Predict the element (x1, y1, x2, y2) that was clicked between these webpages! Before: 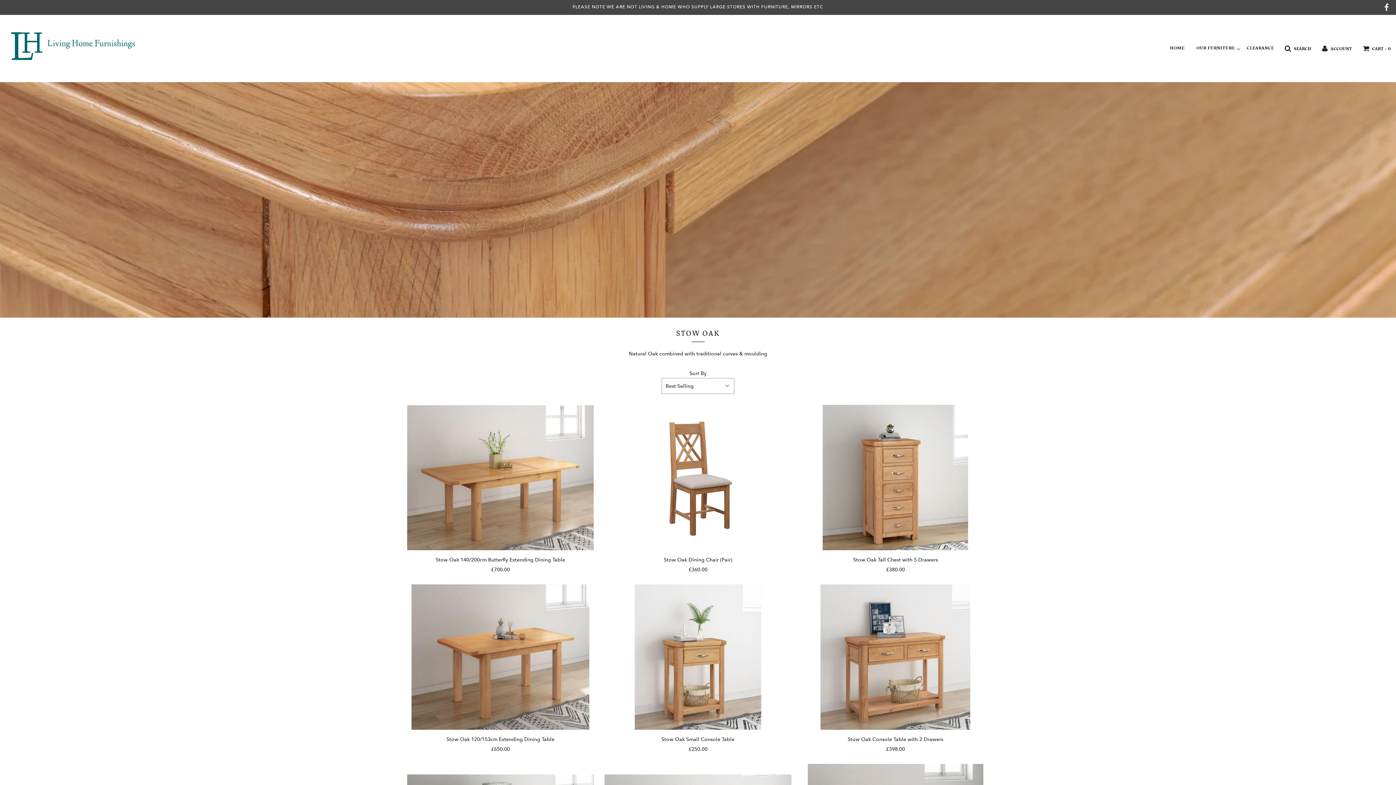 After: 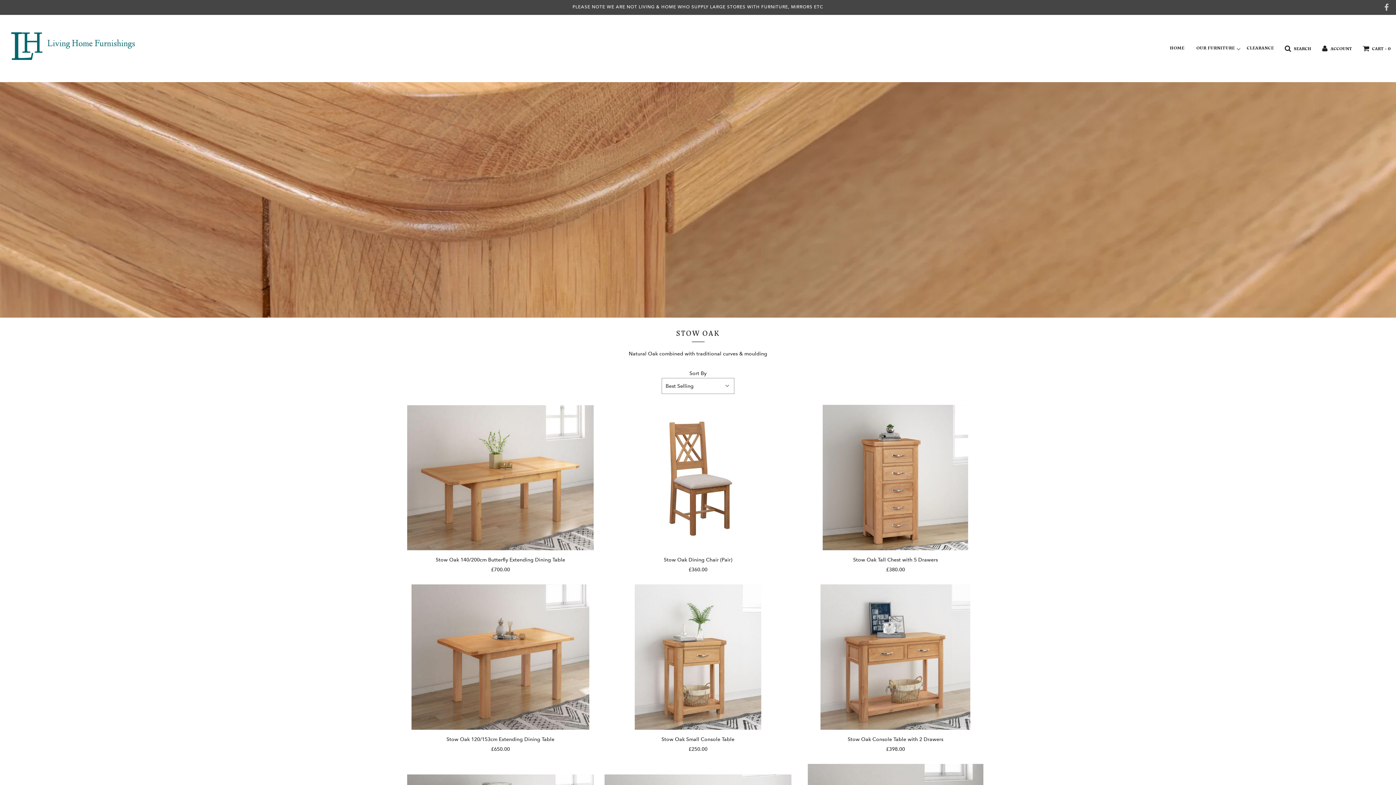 Action: bbox: (1384, 3, 1389, 12)